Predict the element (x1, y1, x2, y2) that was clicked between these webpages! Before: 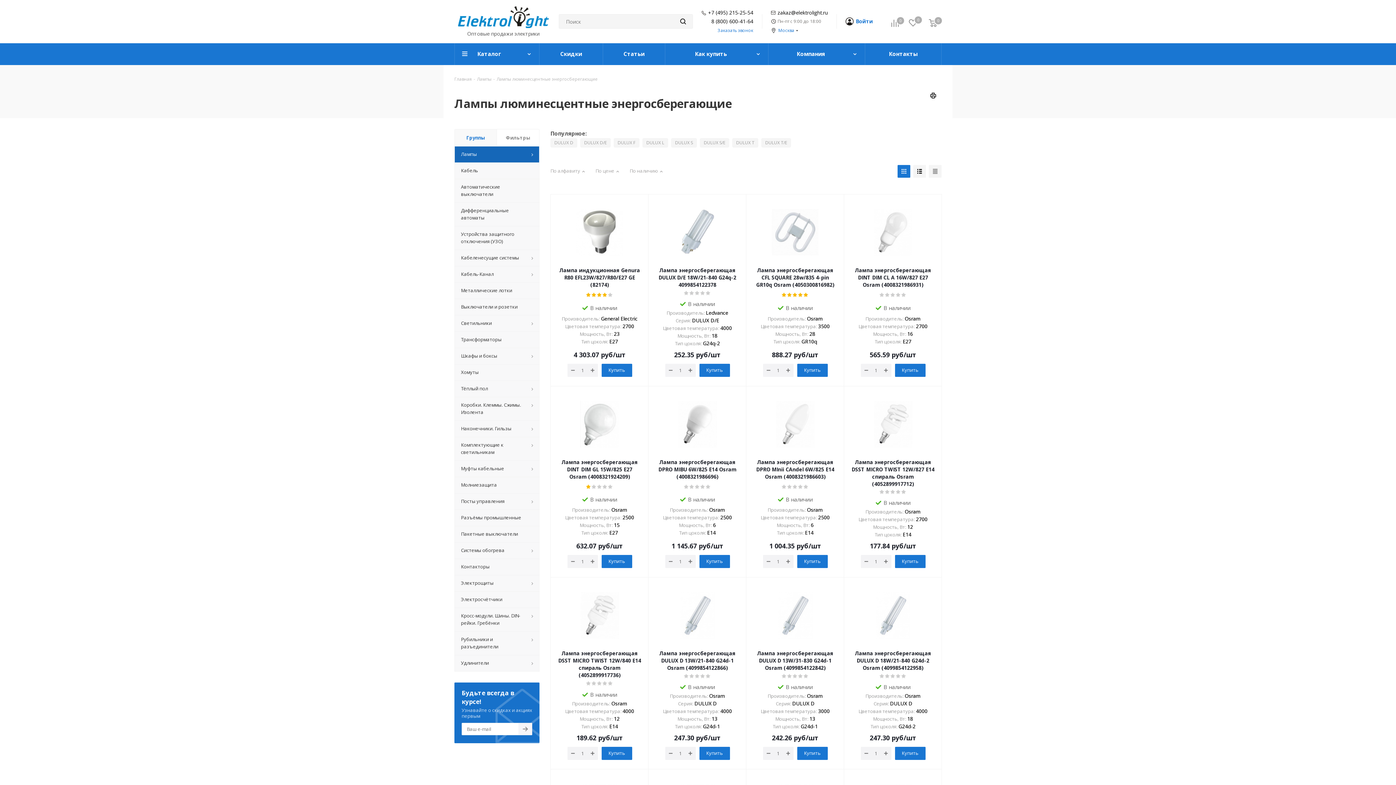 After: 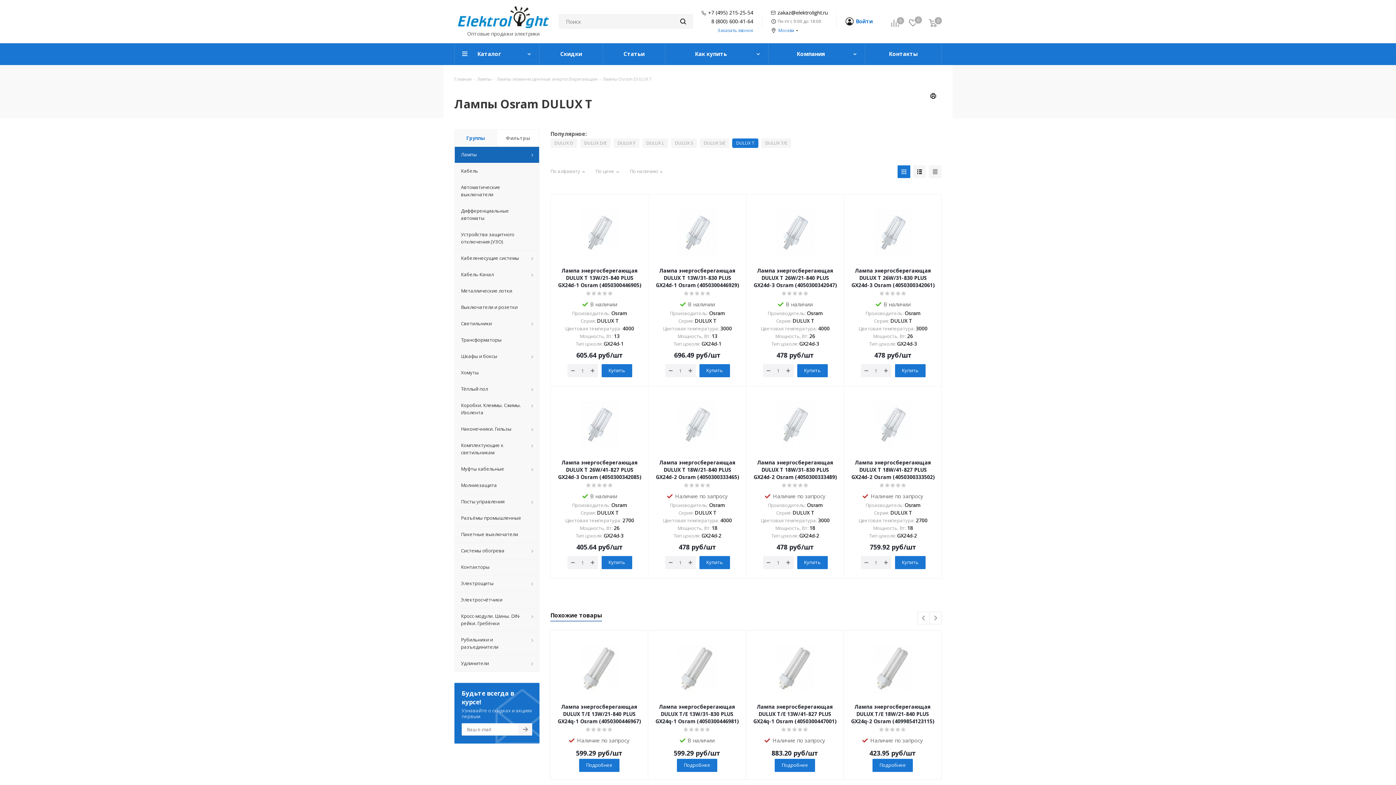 Action: bbox: (732, 138, 758, 147) label: DULUX T